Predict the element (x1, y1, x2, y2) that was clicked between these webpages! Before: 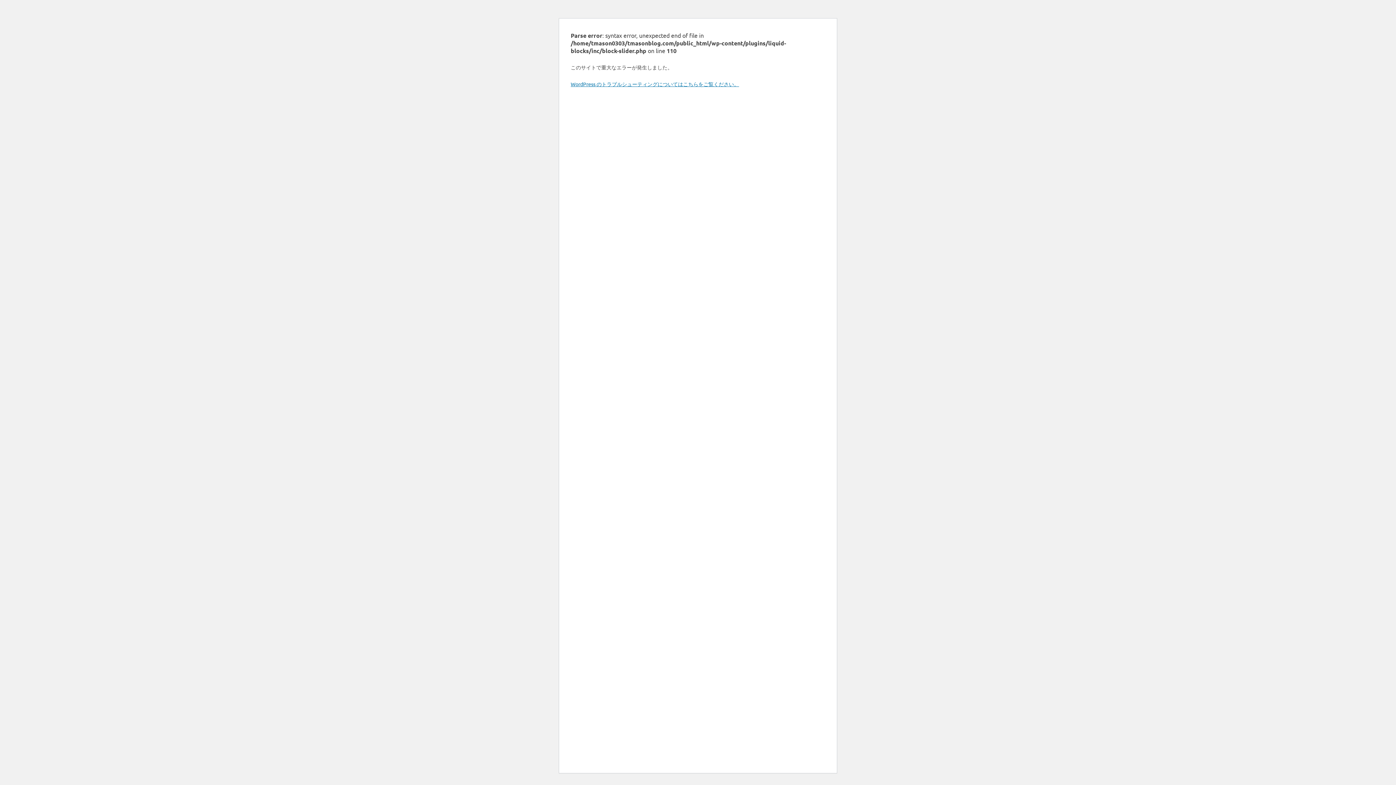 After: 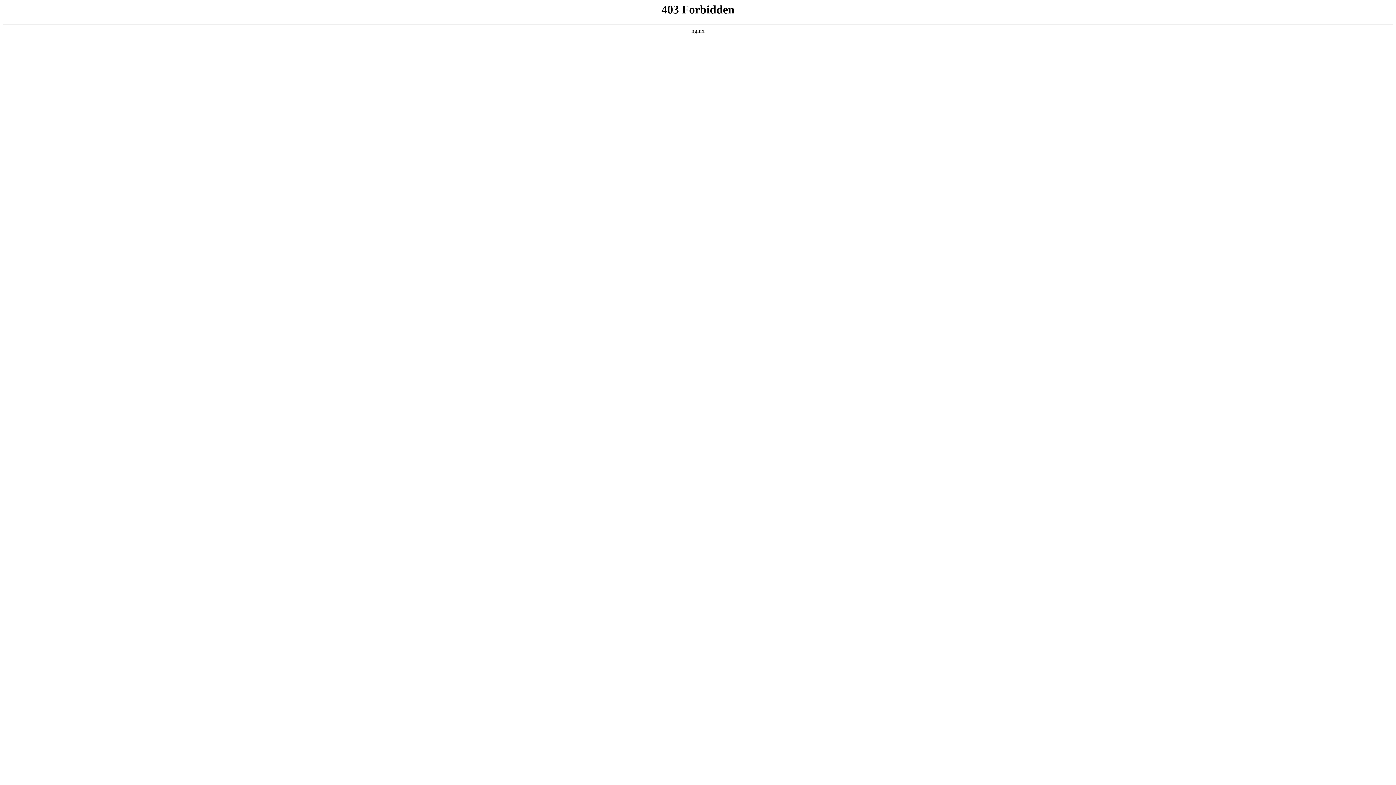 Action: bbox: (570, 80, 739, 87) label: WordPress のトラブルシューティングについてはこちらをご覧ください。